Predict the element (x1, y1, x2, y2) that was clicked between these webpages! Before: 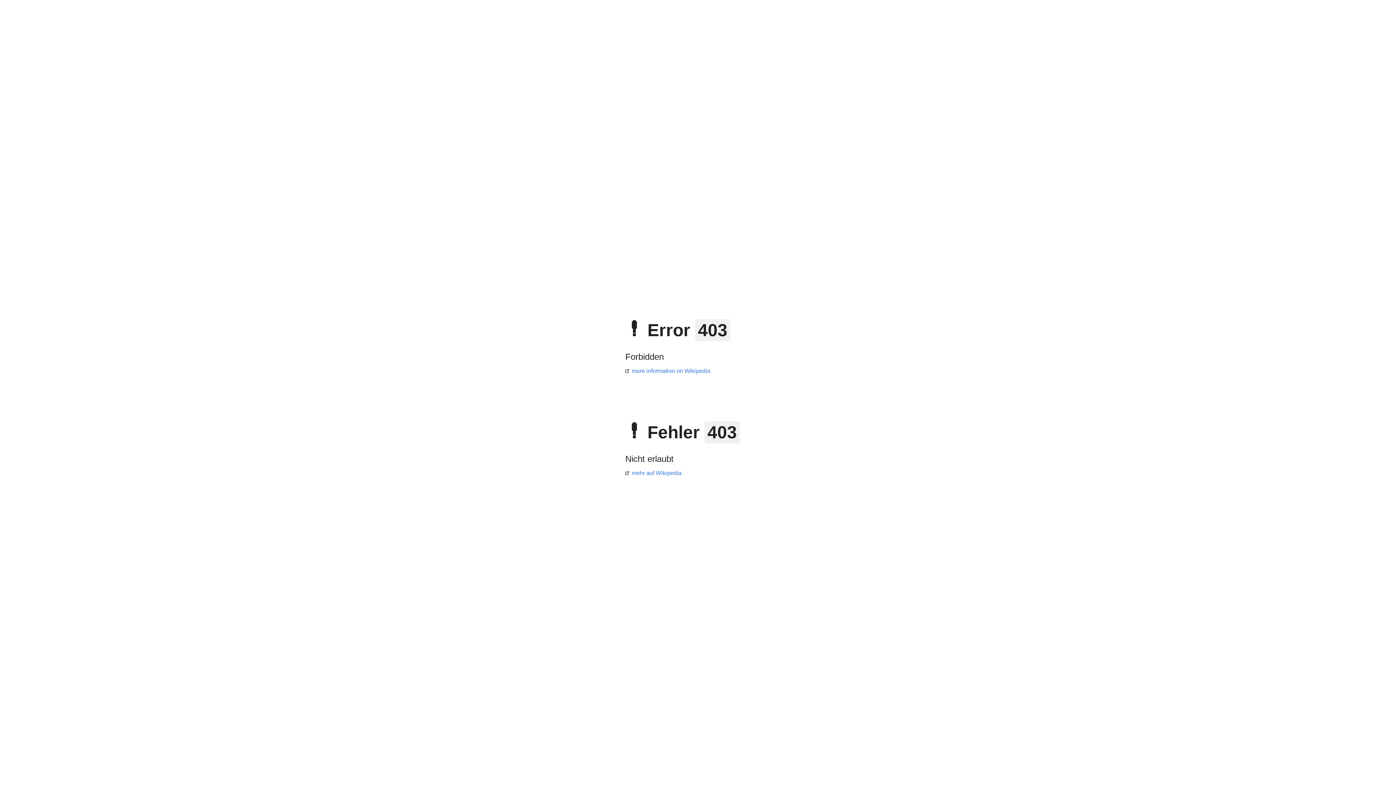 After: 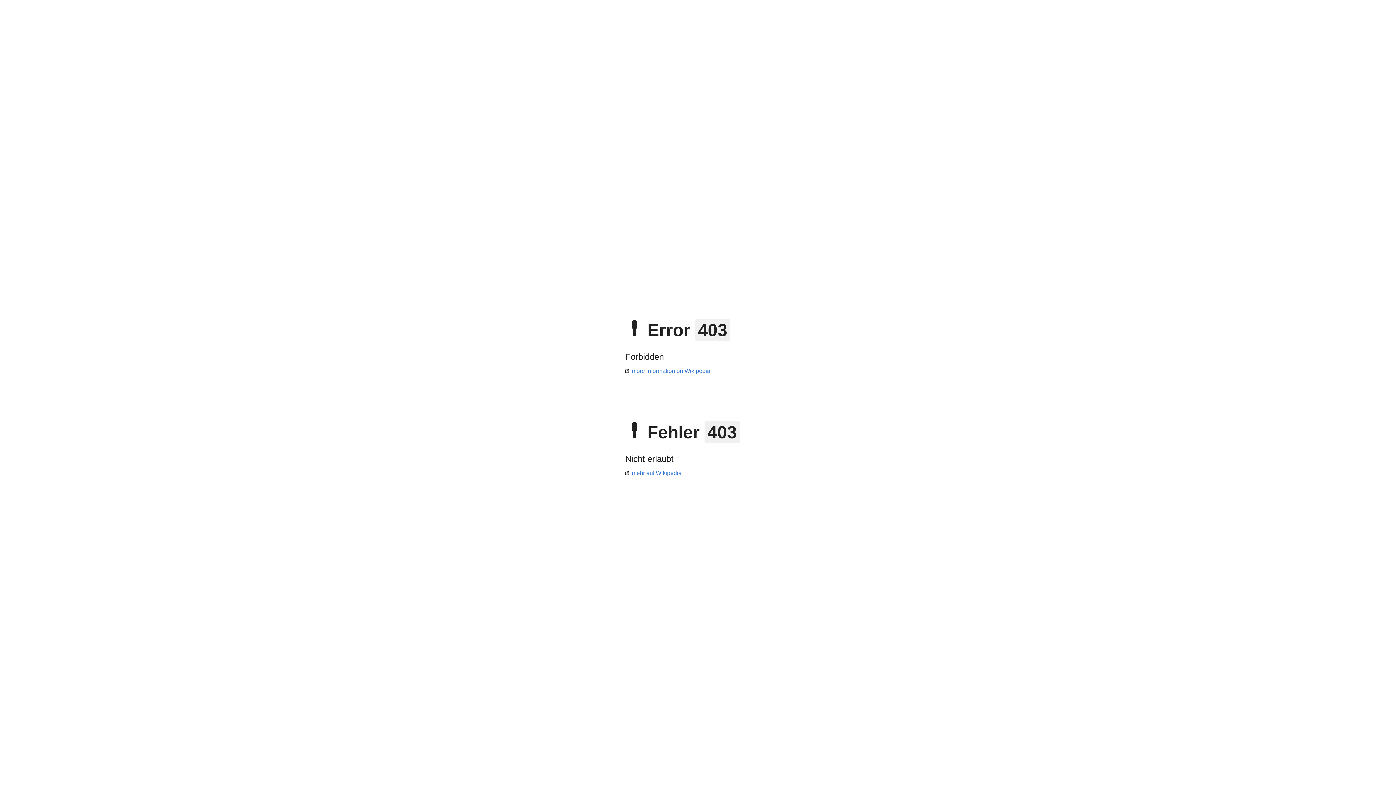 Action: bbox: (625, 470, 681, 476) label: mehr auf Wikipedia